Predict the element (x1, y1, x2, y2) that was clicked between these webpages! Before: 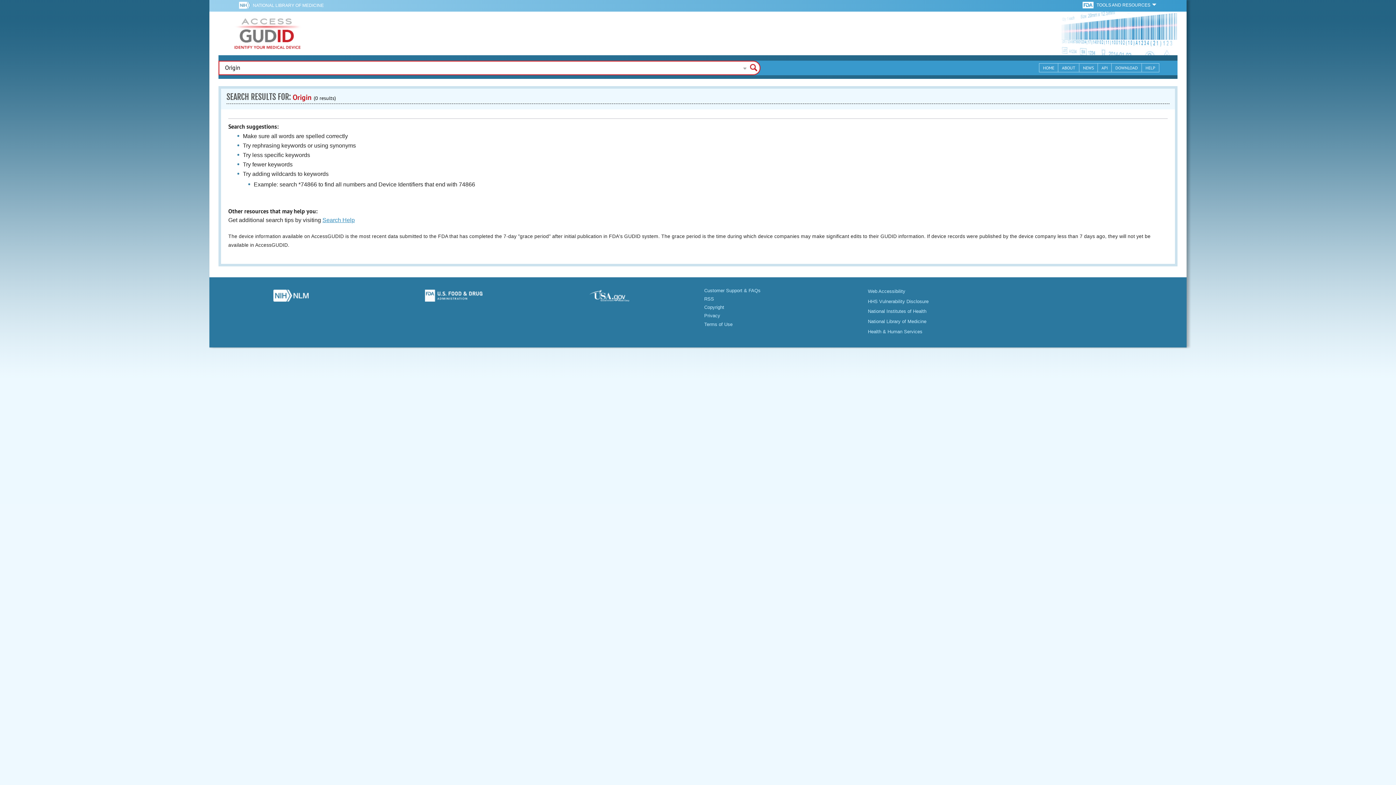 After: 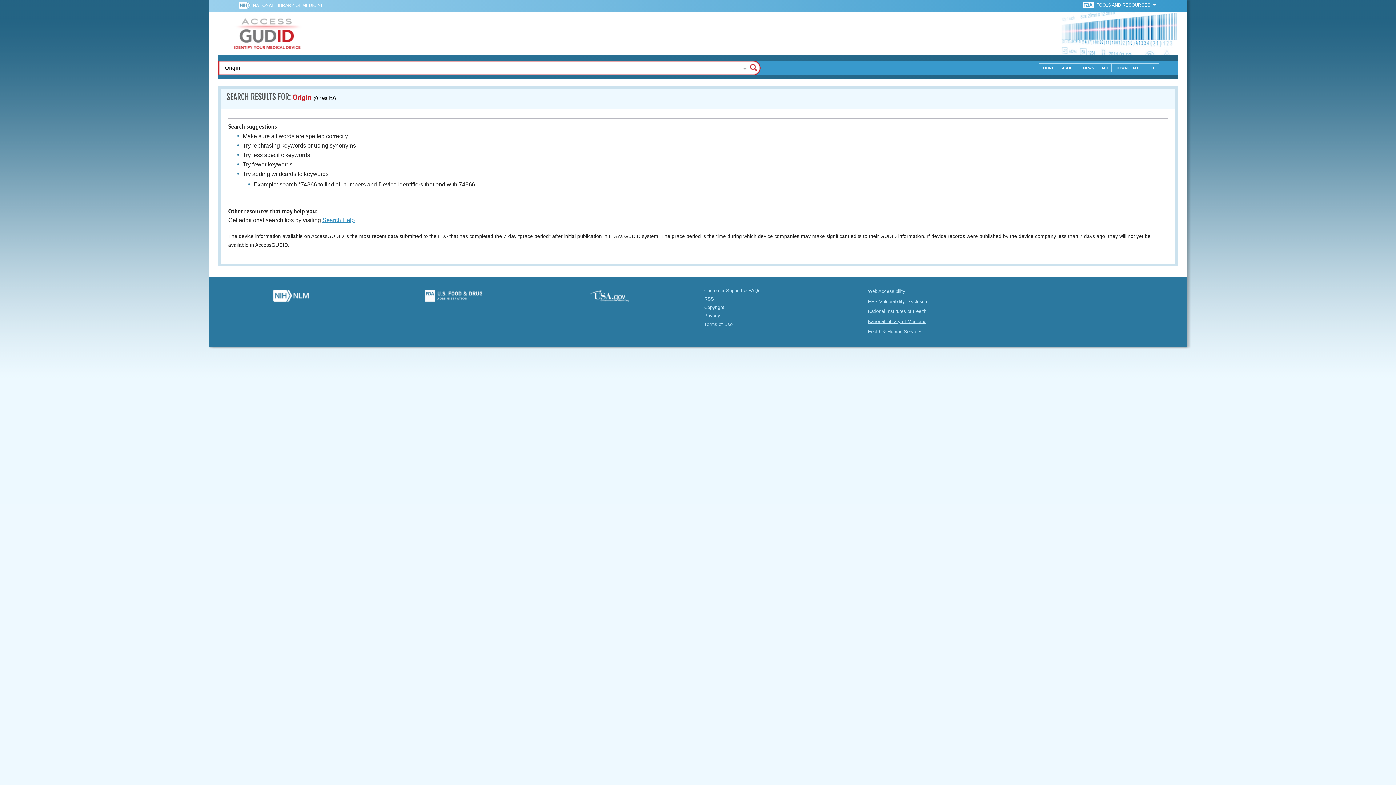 Action: bbox: (868, 318, 926, 324) label: National Library of Medicine